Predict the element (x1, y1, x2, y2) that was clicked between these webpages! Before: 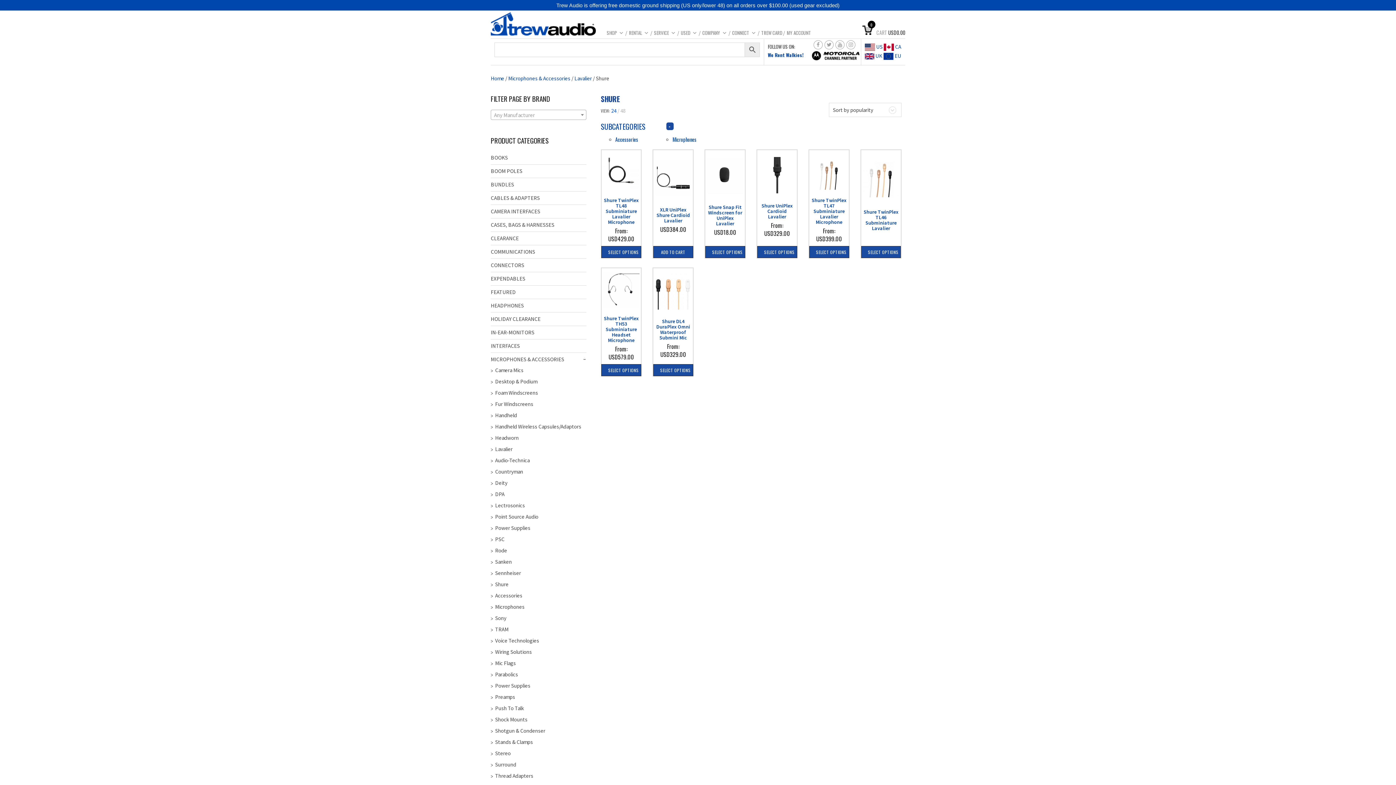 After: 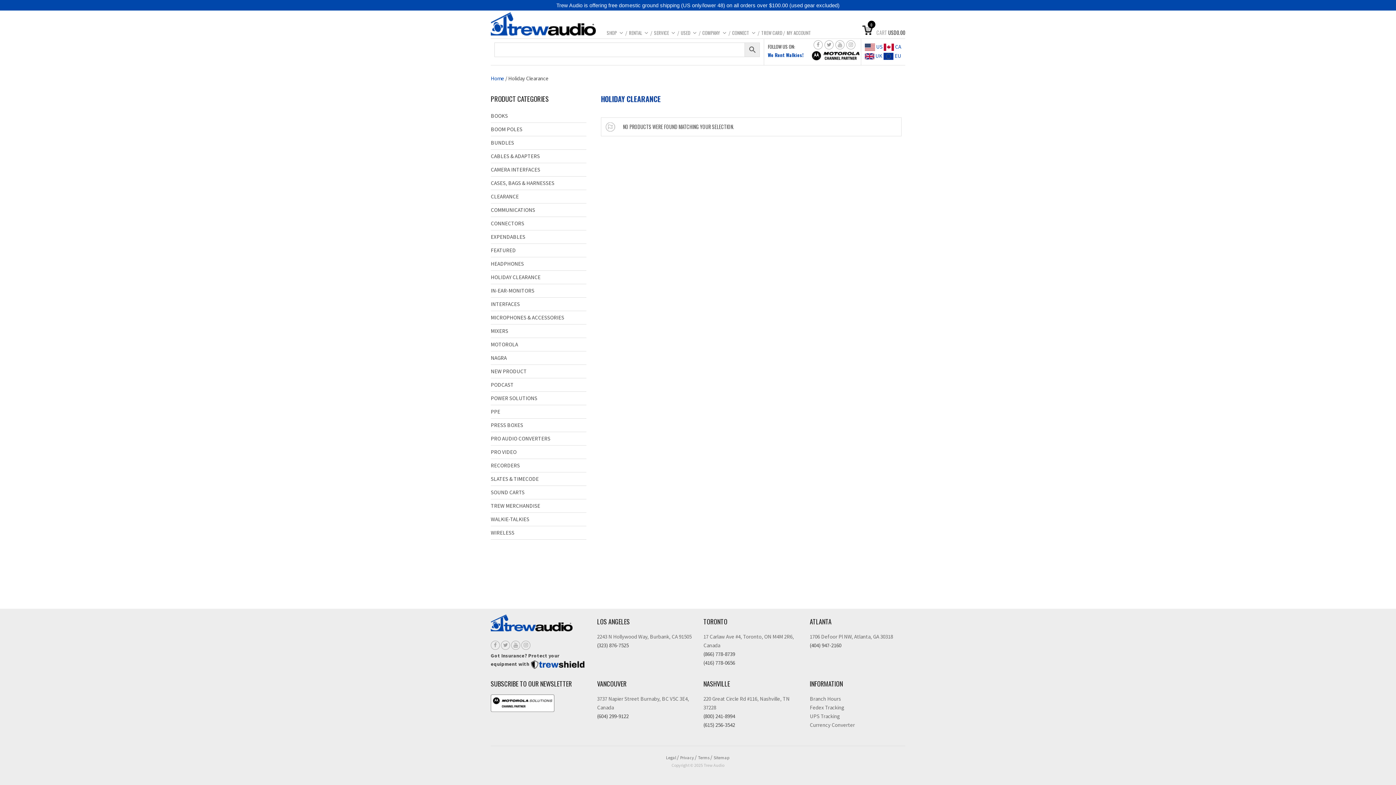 Action: label: HOLIDAY CLEARANCE bbox: (490, 313, 540, 324)